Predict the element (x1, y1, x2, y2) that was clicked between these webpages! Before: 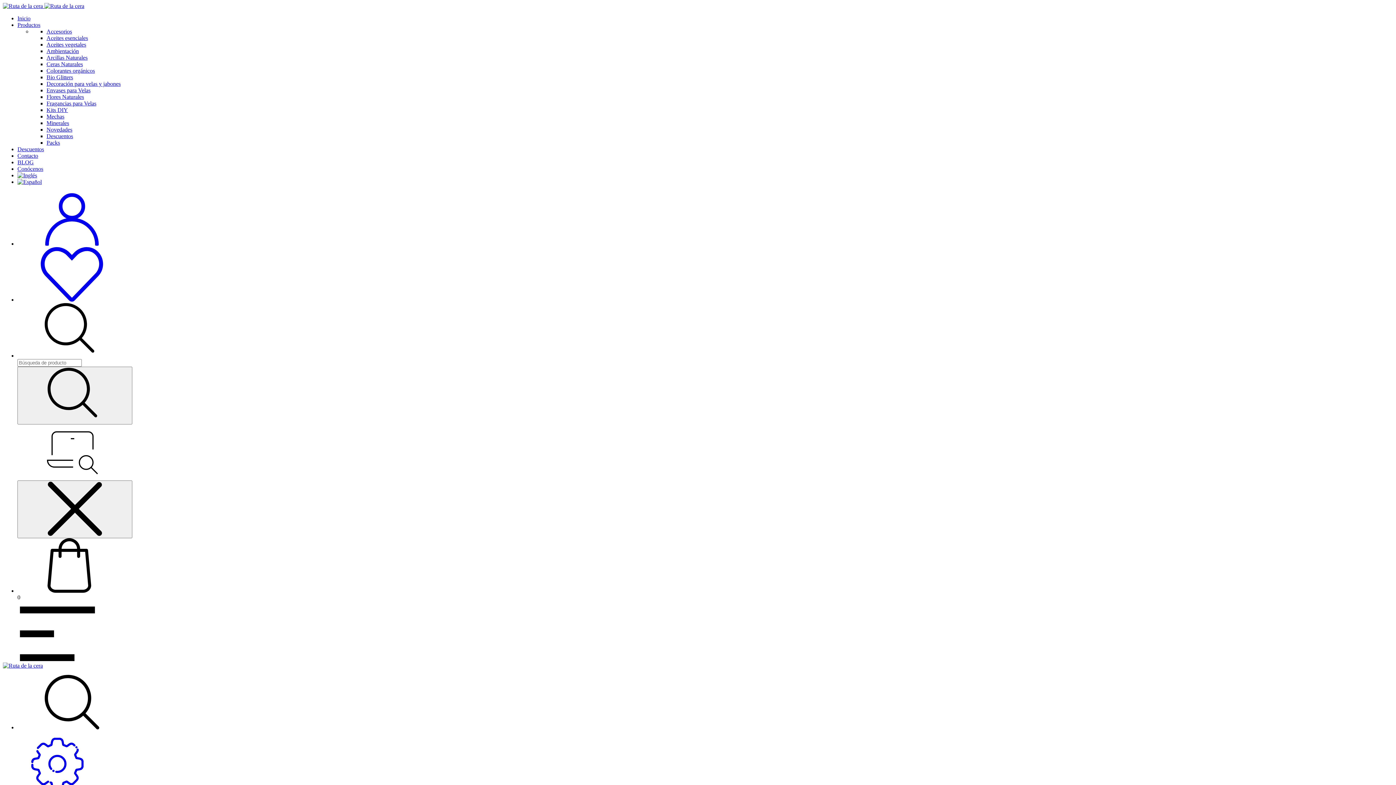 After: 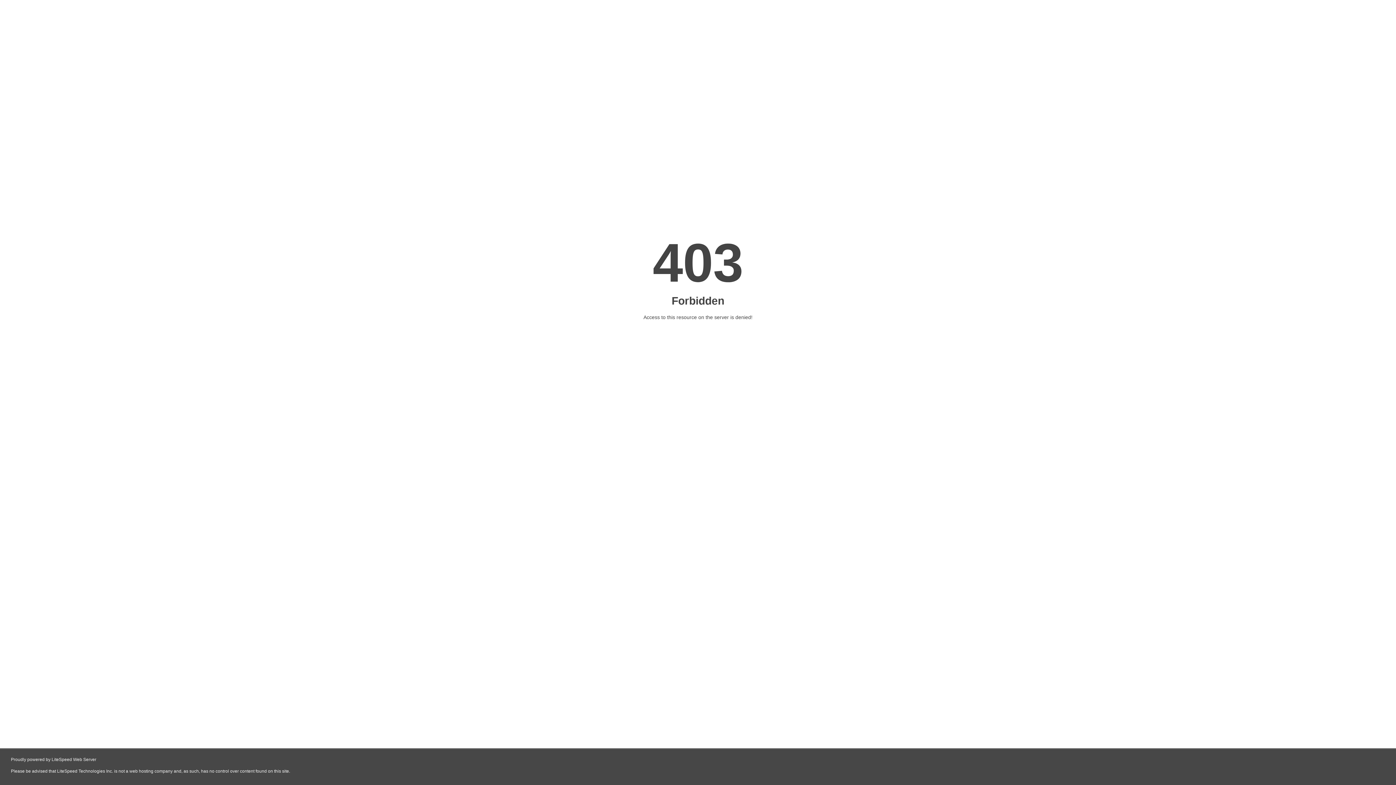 Action: bbox: (17, 159, 33, 165) label: BLOG